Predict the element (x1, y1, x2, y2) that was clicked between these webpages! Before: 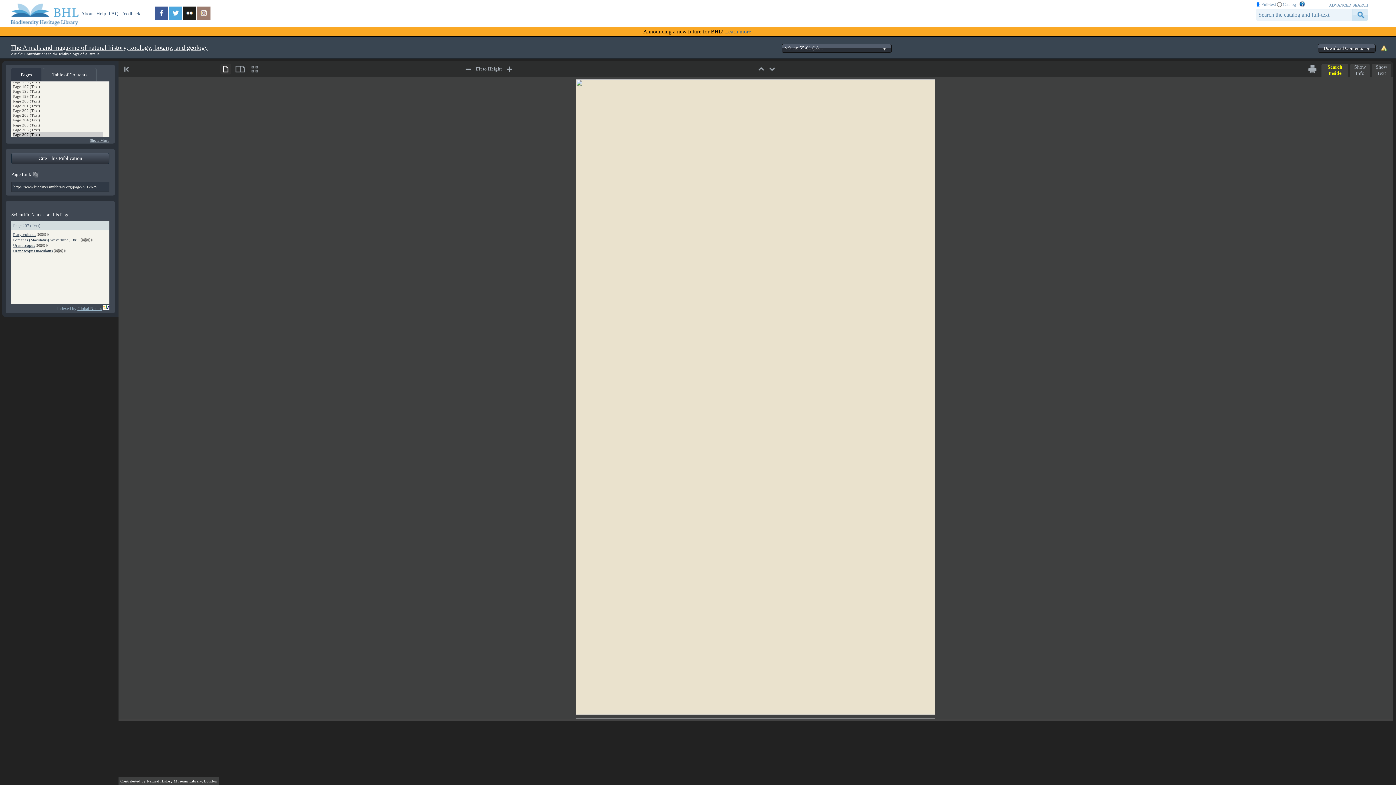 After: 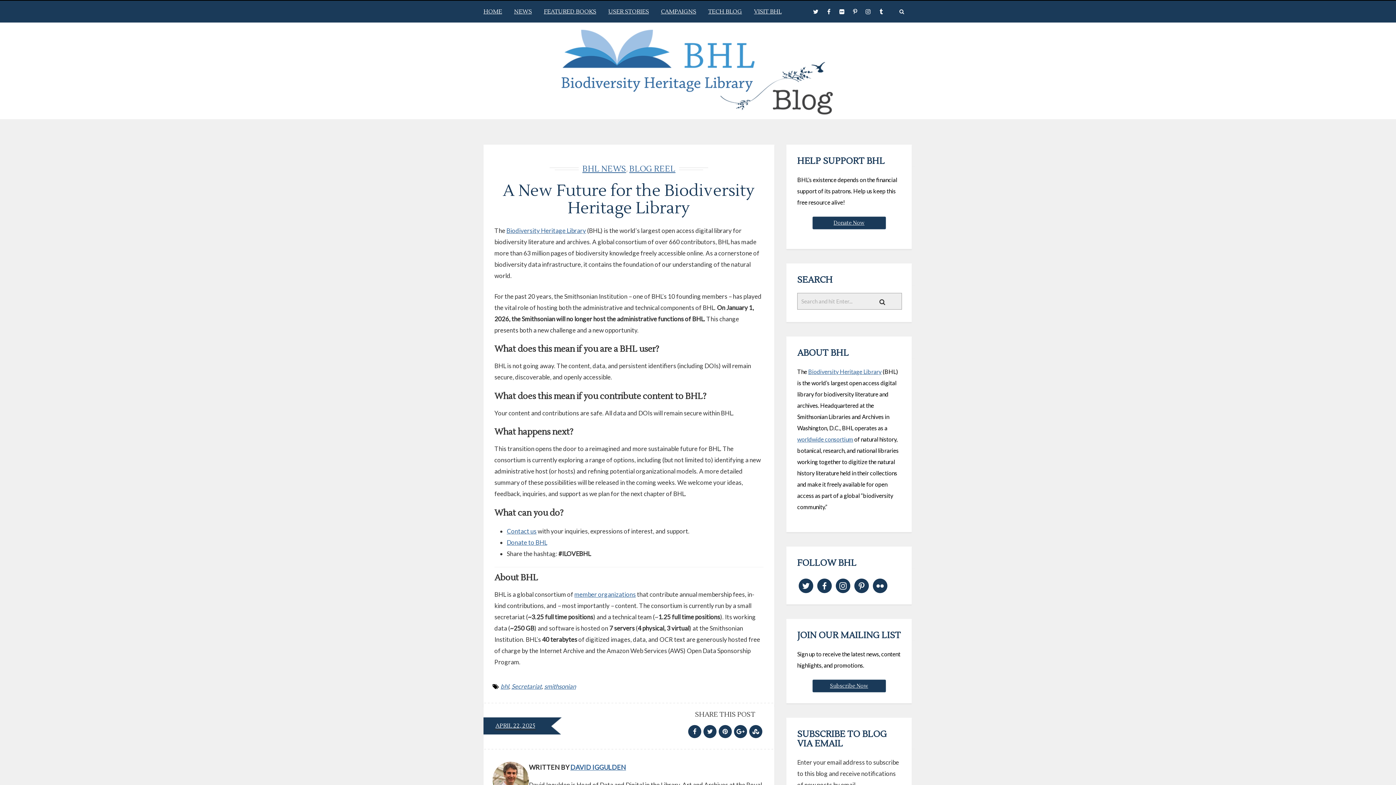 Action: label: Learn more. bbox: (725, 28, 752, 34)